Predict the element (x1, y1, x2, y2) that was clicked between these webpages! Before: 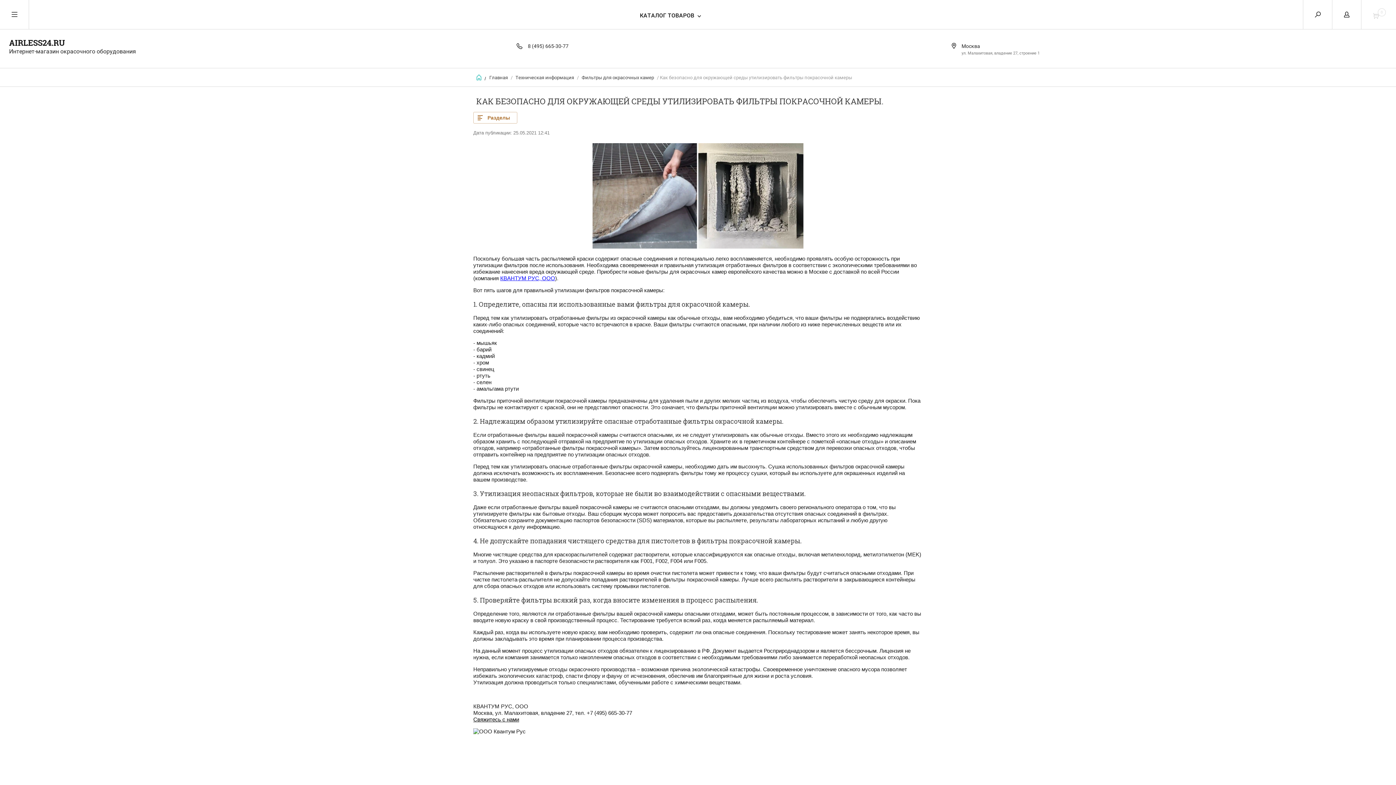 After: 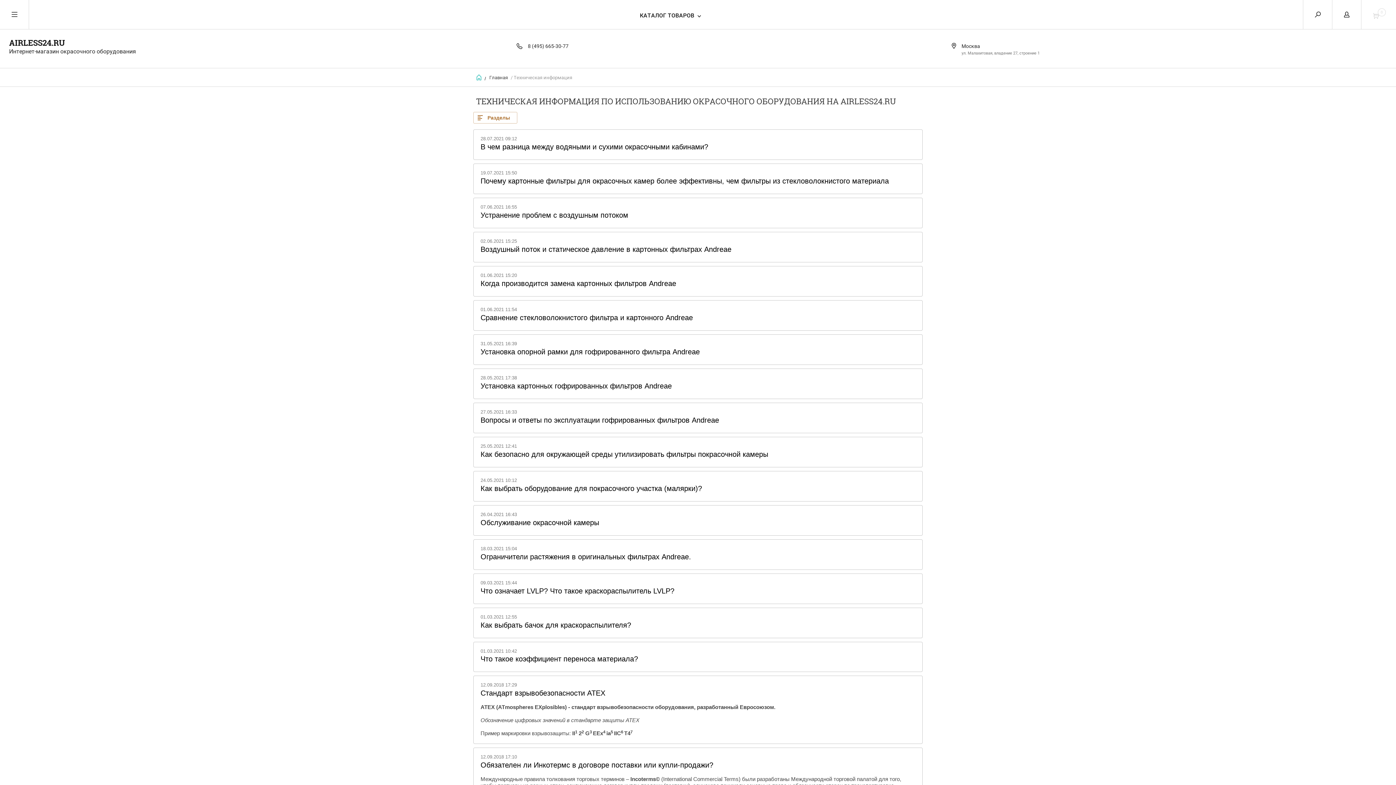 Action: bbox: (513, 74, 574, 80) label: Техническая информация